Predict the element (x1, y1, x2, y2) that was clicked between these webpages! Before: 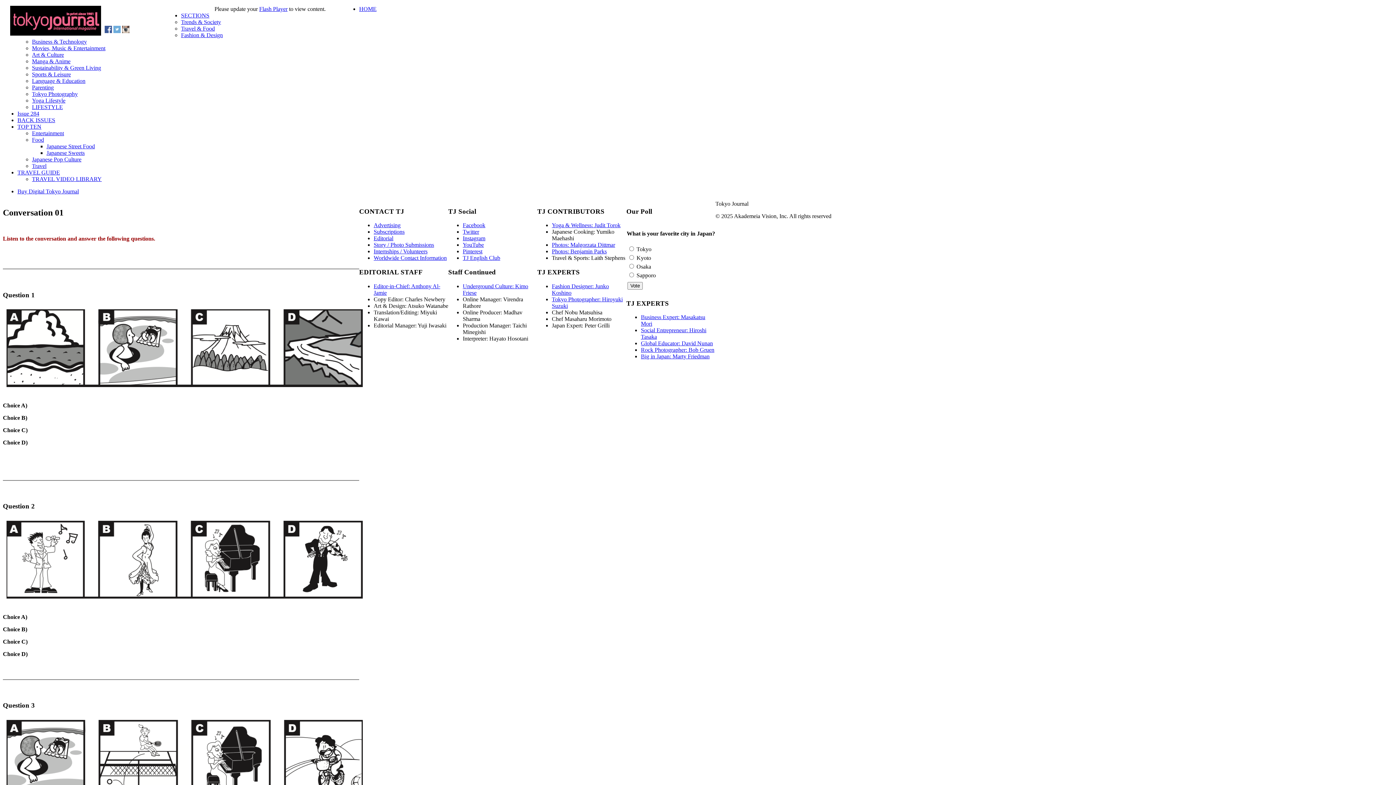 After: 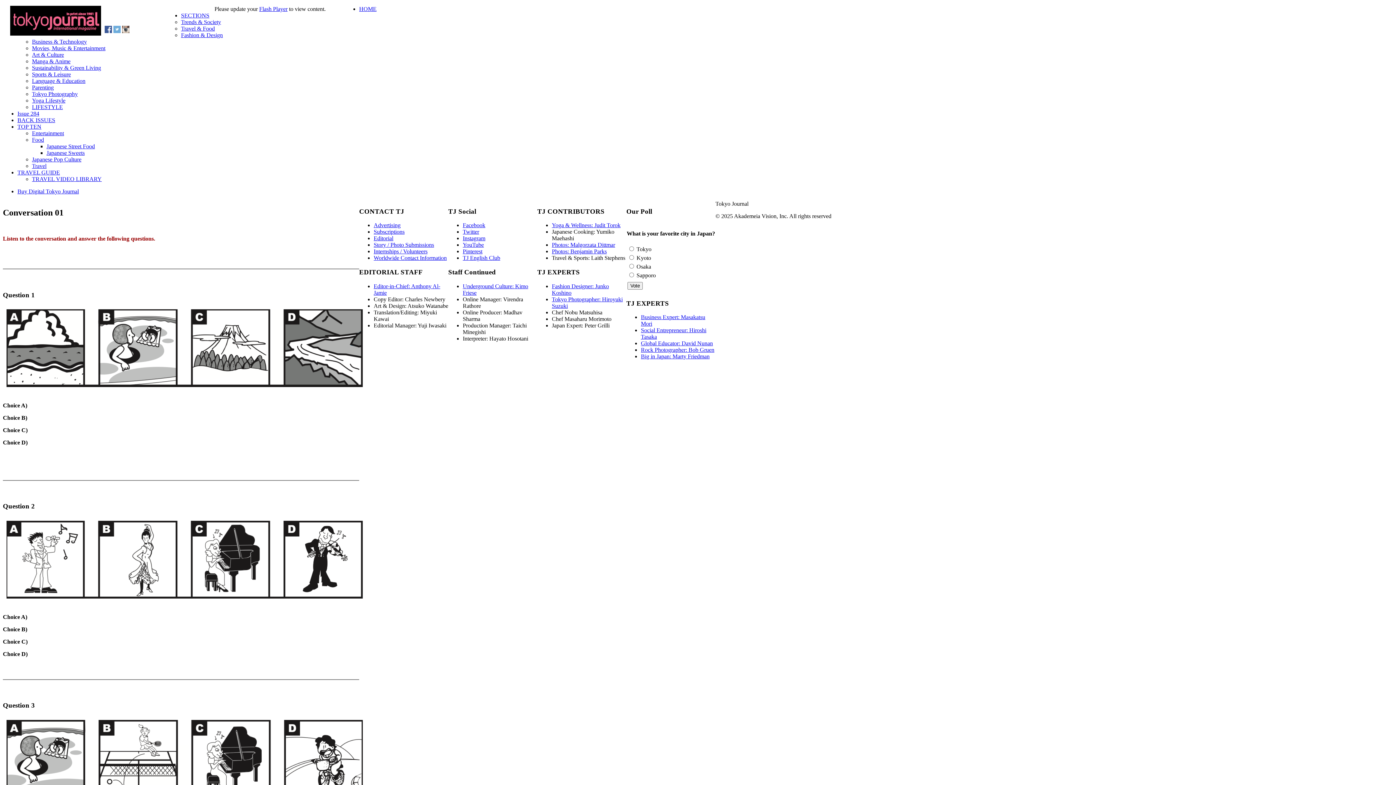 Action: bbox: (113, 28, 120, 34)